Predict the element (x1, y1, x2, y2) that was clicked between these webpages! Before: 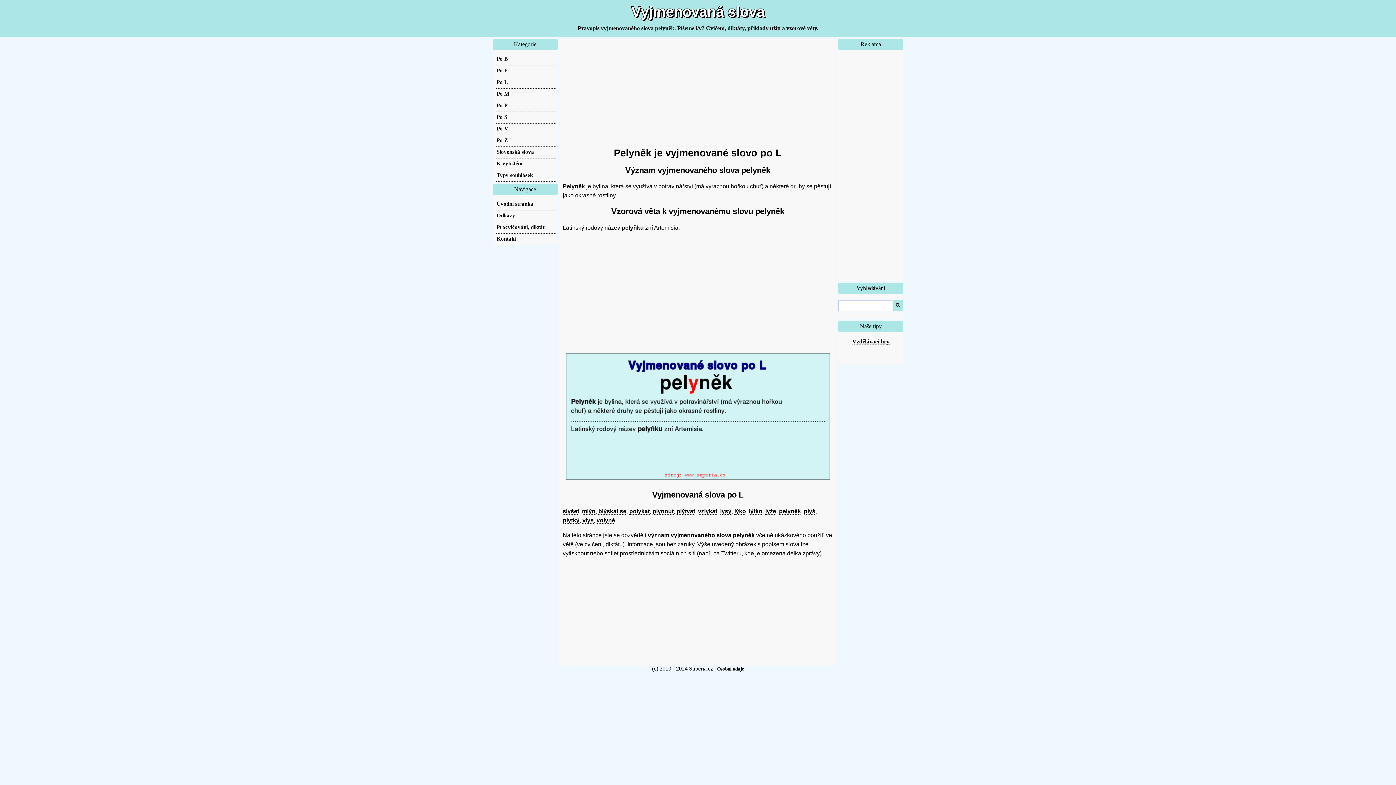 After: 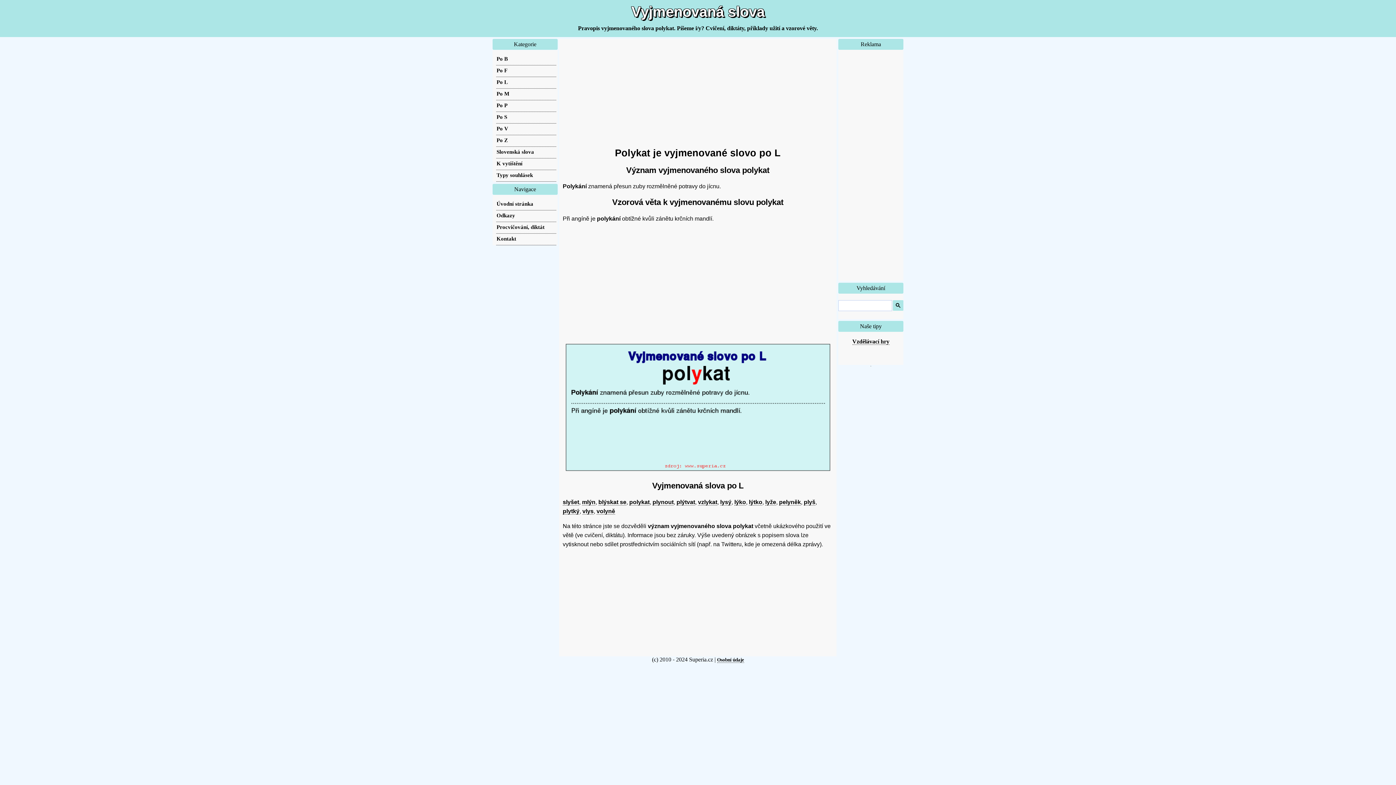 Action: label: polykat bbox: (629, 508, 649, 514)